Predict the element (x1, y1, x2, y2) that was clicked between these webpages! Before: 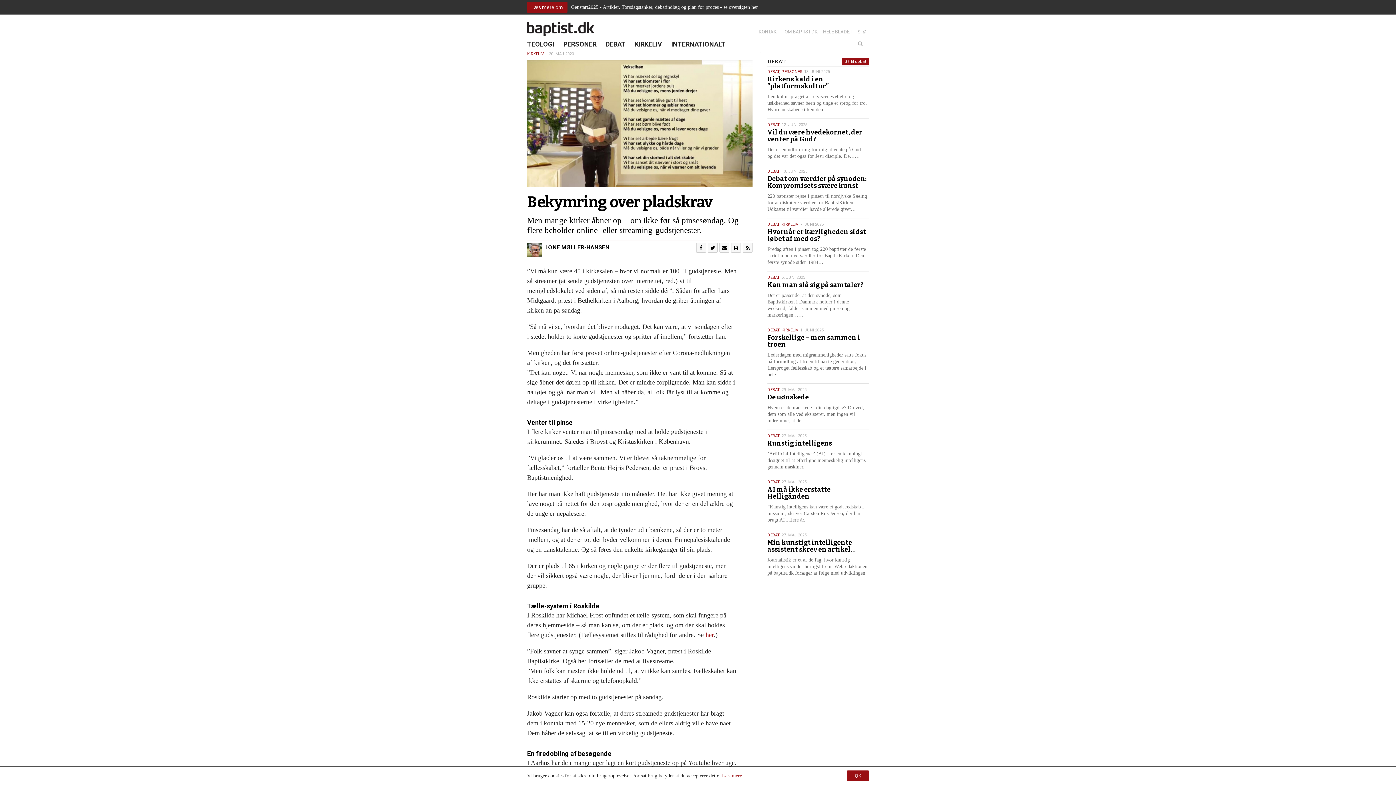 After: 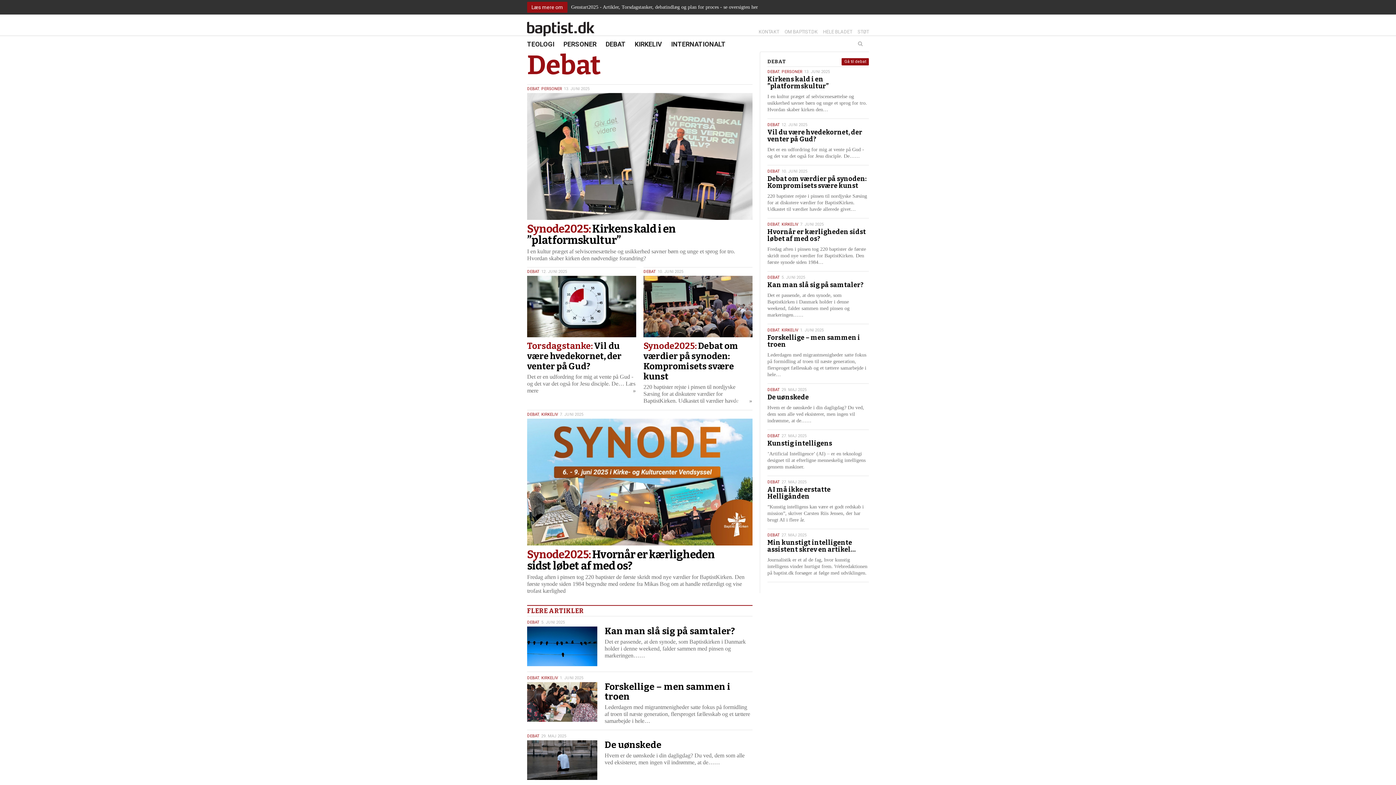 Action: label: DEBAT bbox: (767, 533, 779, 537)